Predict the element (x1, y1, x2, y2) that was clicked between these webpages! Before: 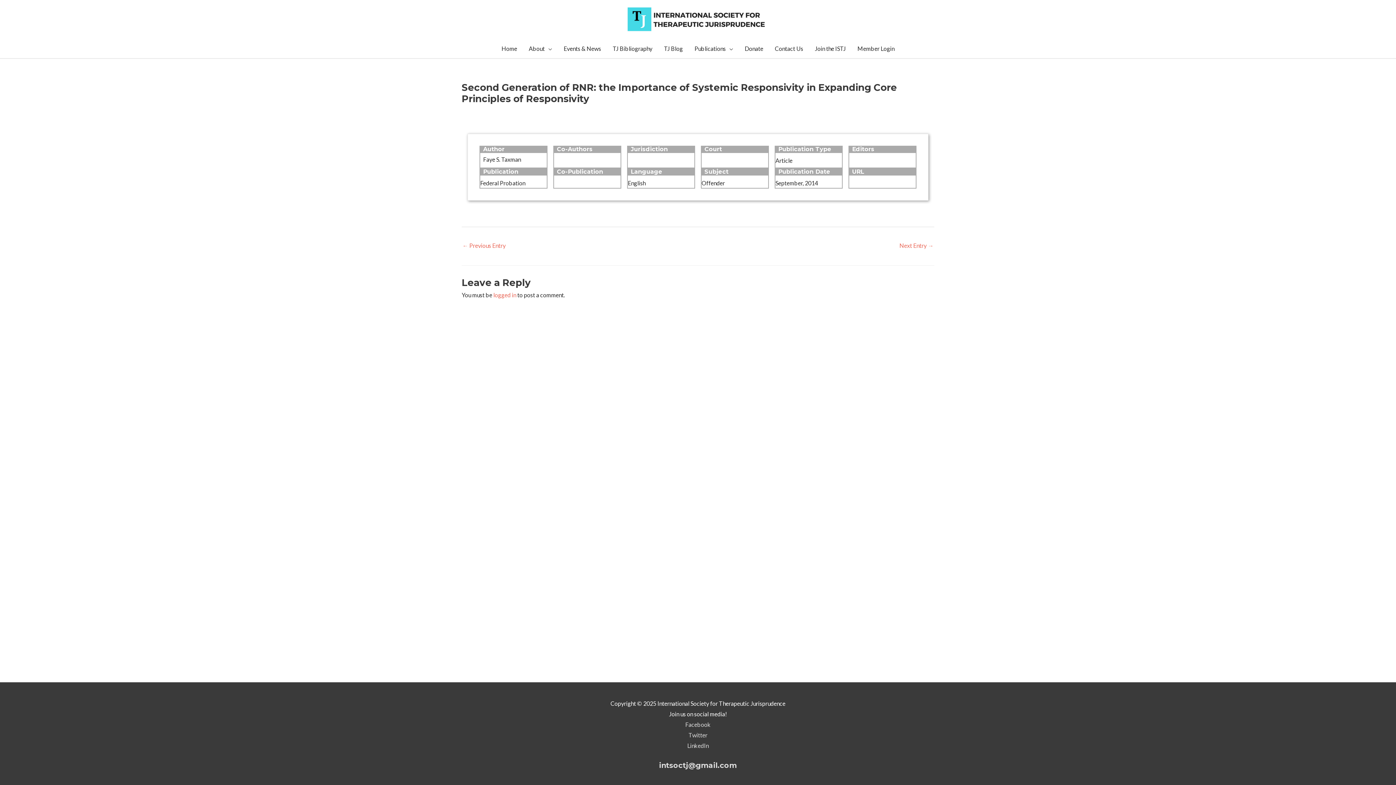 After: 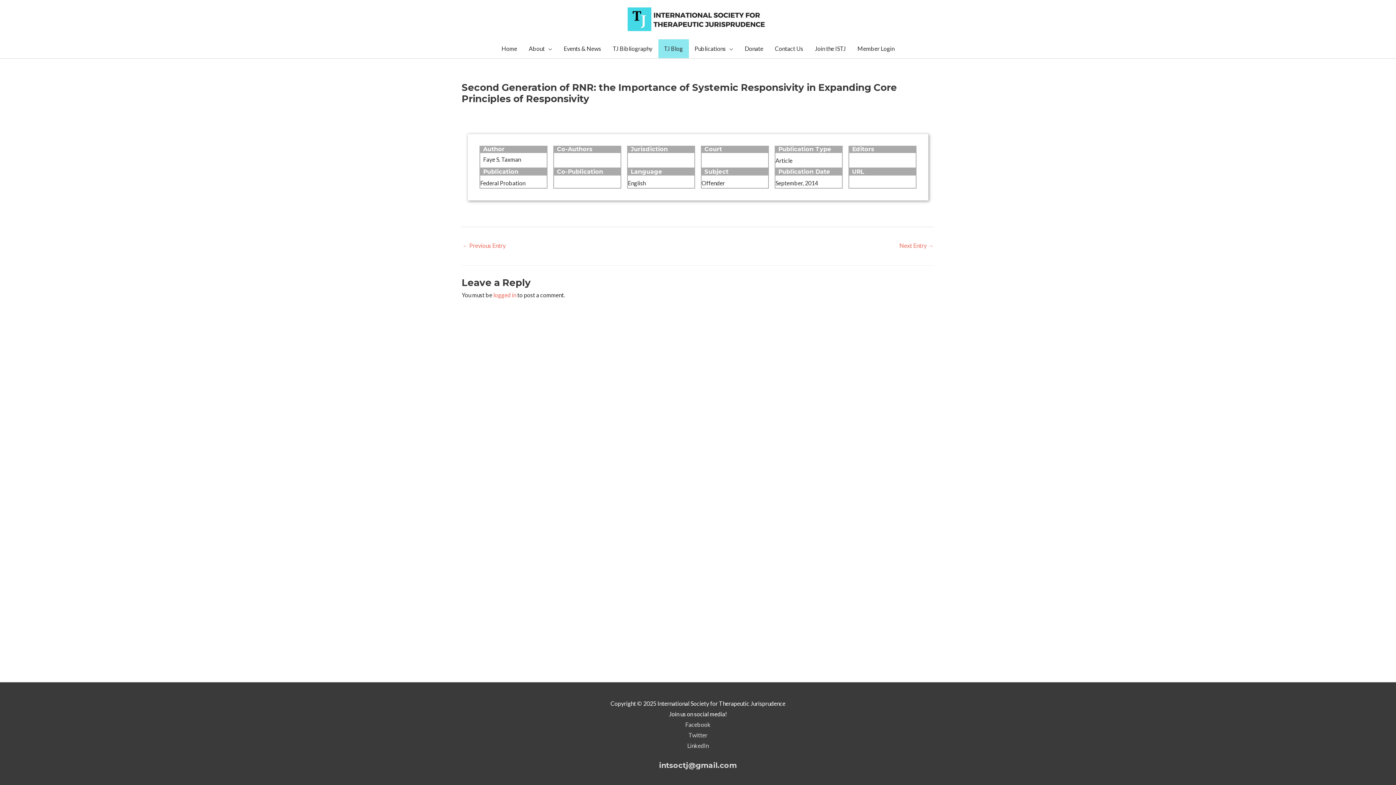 Action: label: TJ Blog bbox: (658, 39, 688, 58)